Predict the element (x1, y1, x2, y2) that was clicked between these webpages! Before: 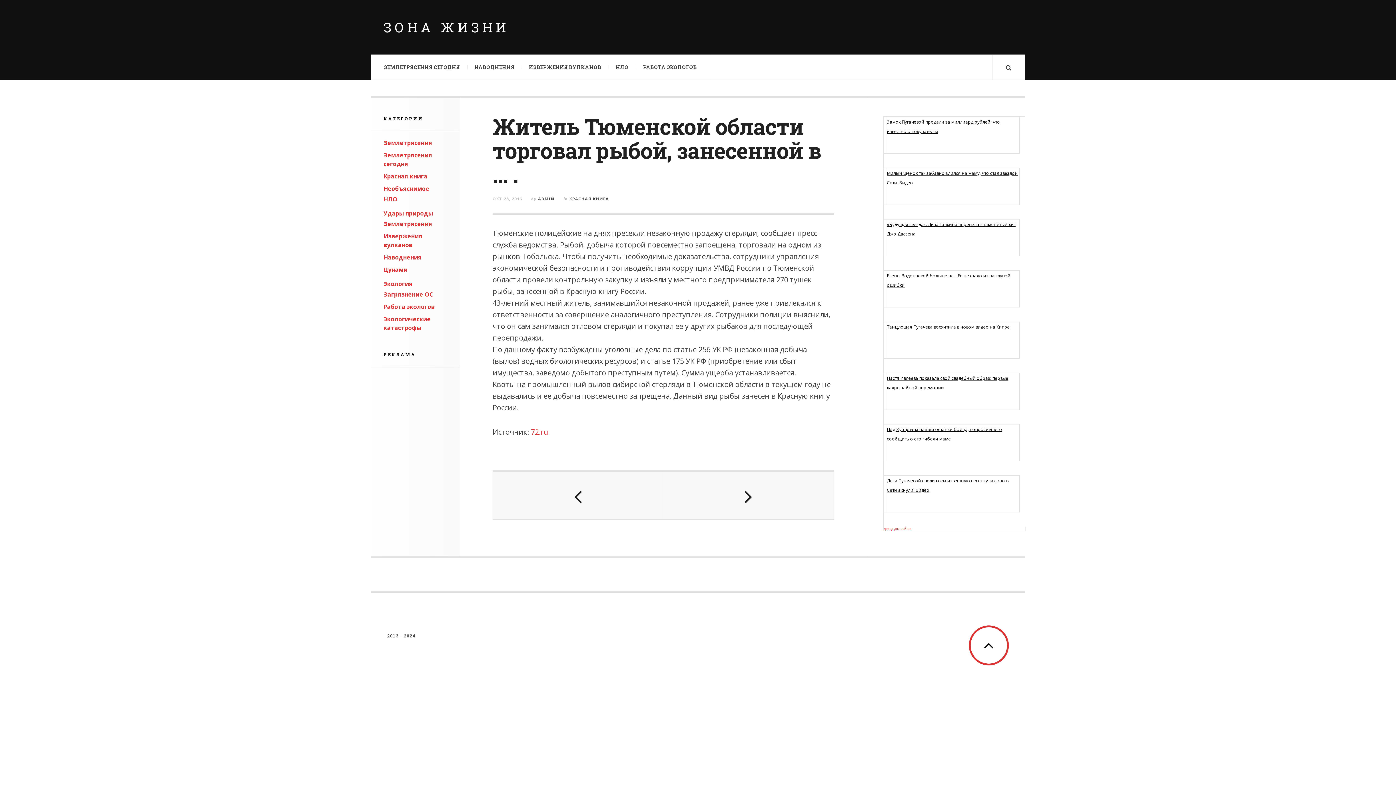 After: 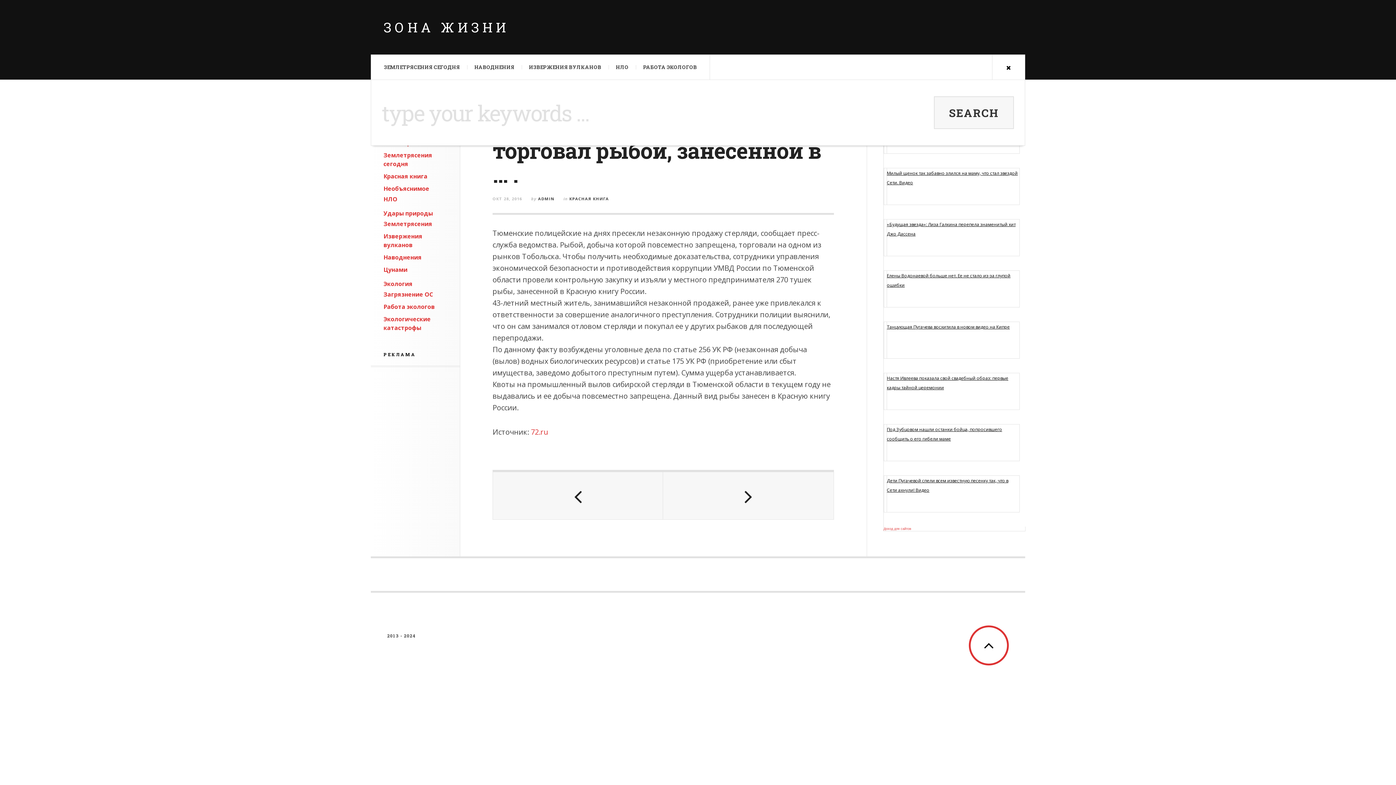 Action: bbox: (992, 54, 1025, 79)